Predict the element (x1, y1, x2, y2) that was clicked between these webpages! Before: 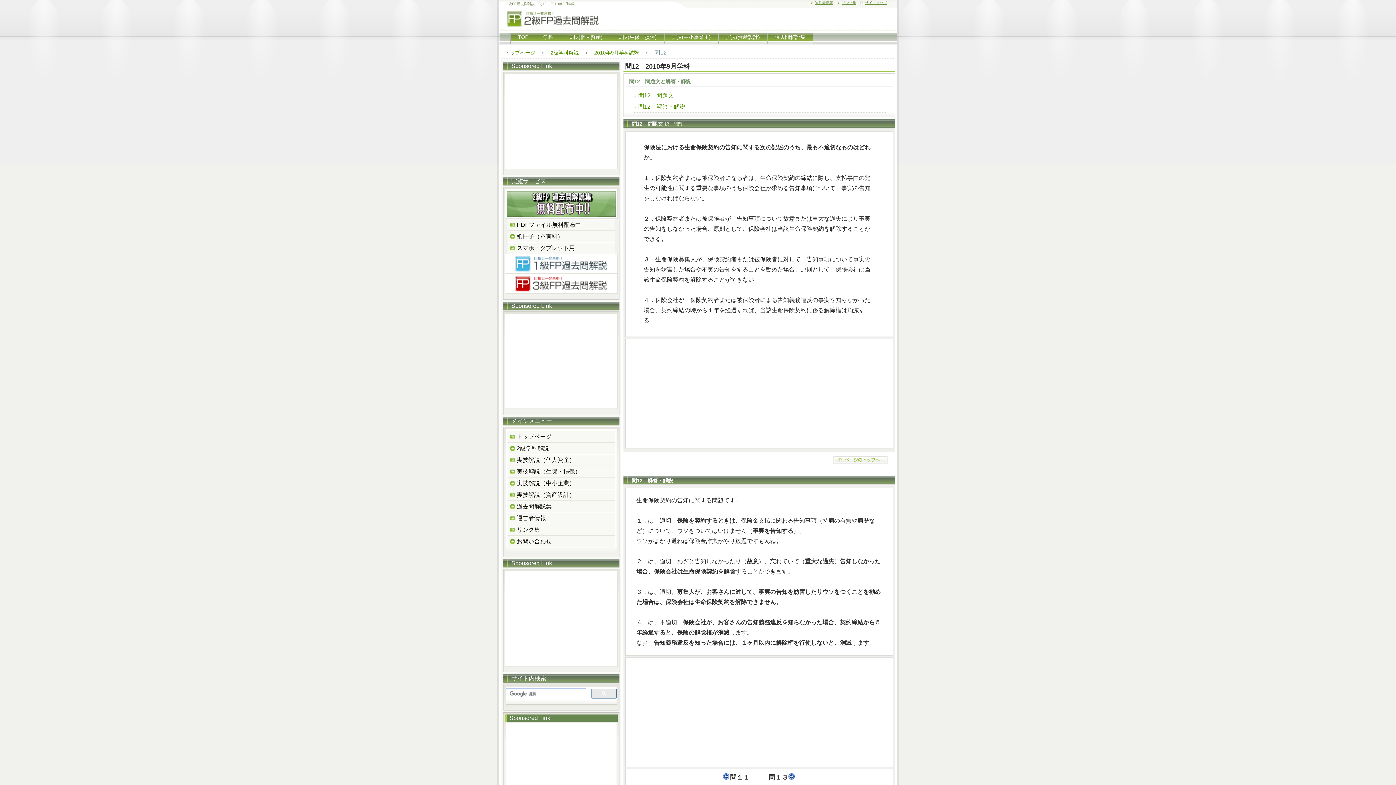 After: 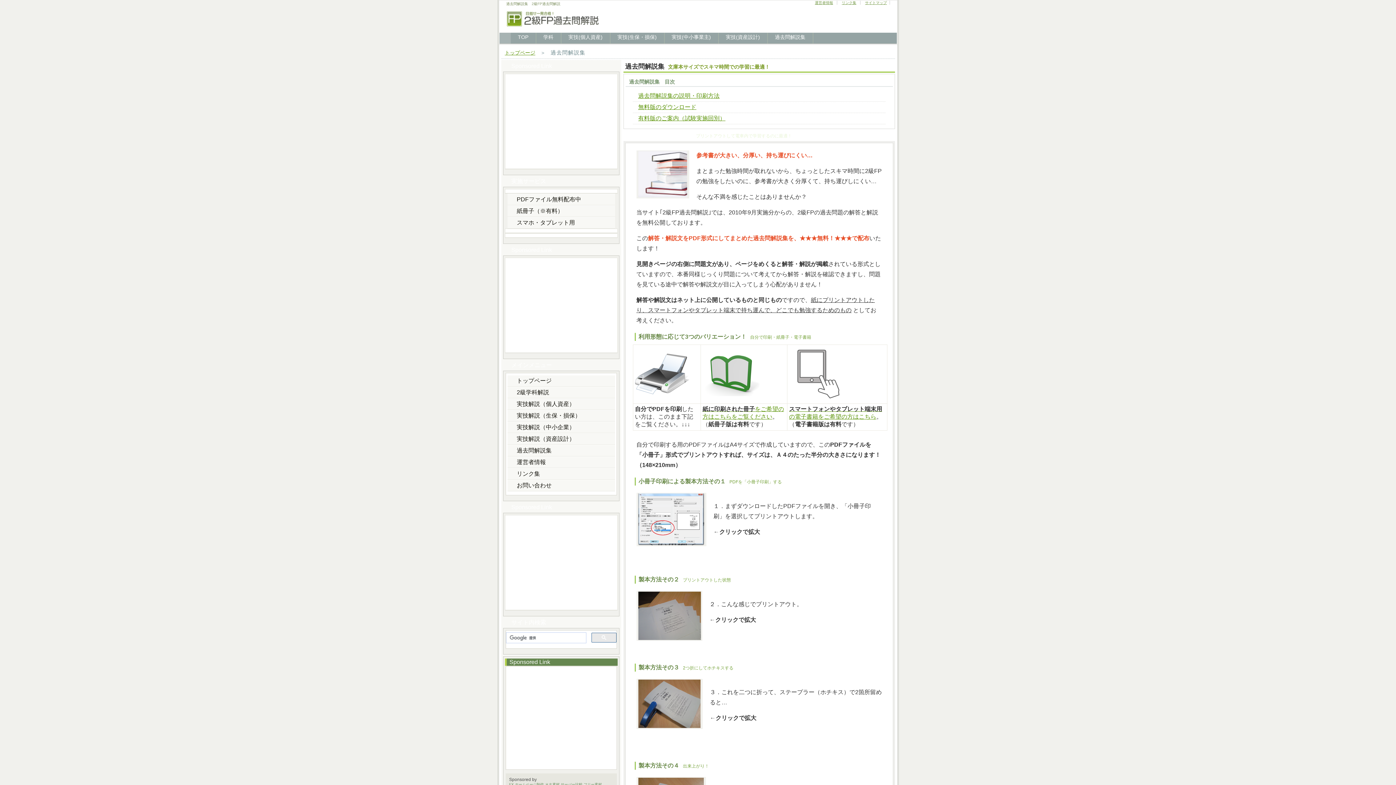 Action: label: 過去問解説集 bbox: (507, 501, 615, 512)